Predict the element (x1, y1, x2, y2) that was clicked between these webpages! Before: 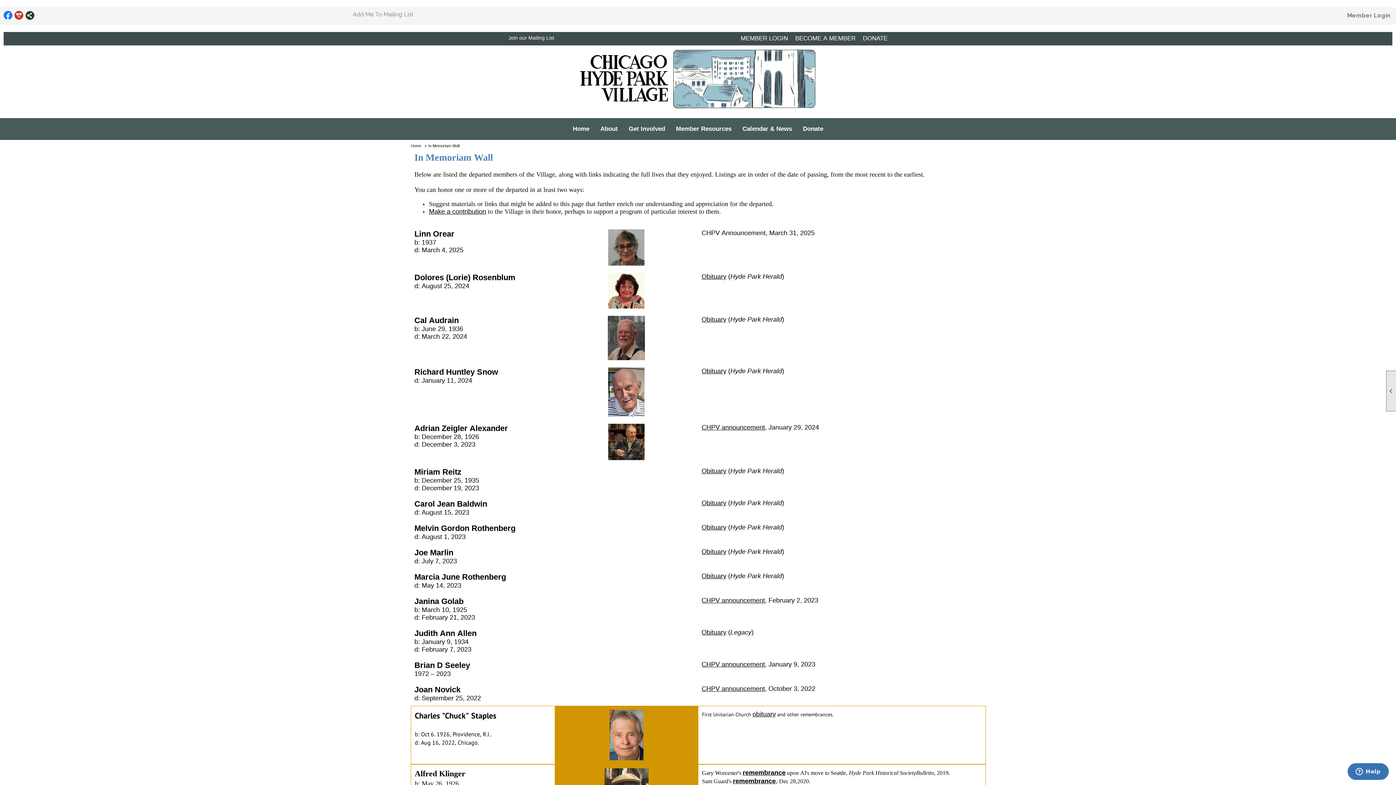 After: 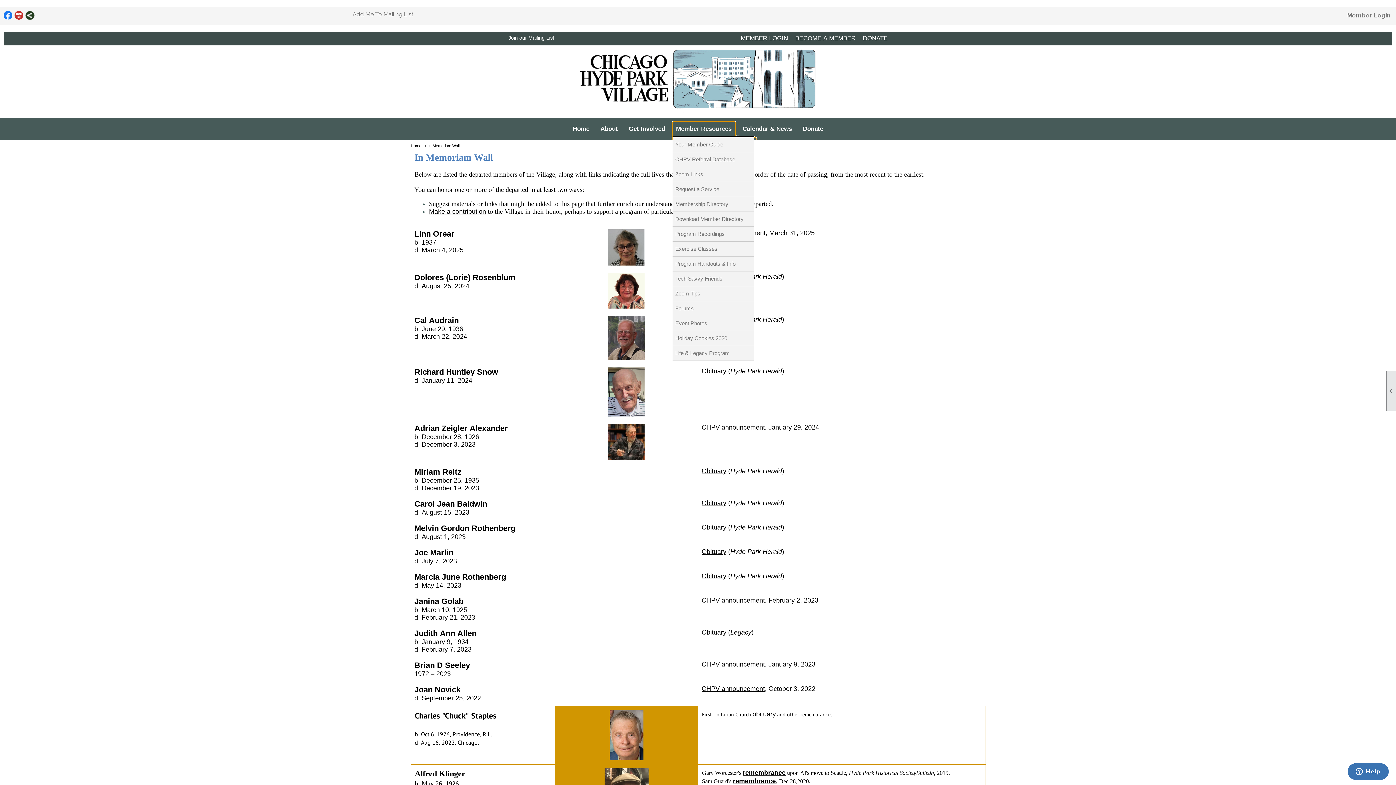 Action: bbox: (672, 121, 735, 136) label: Member Resources